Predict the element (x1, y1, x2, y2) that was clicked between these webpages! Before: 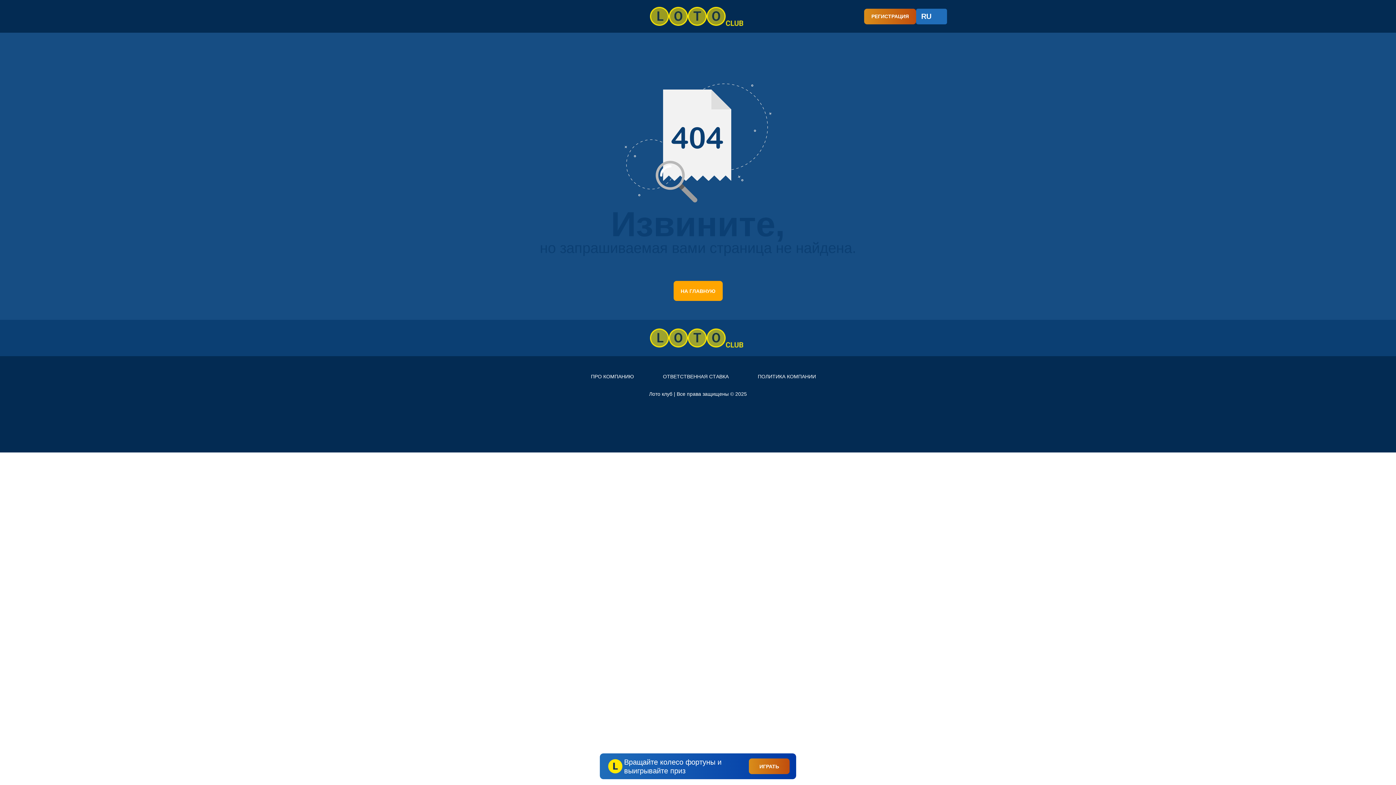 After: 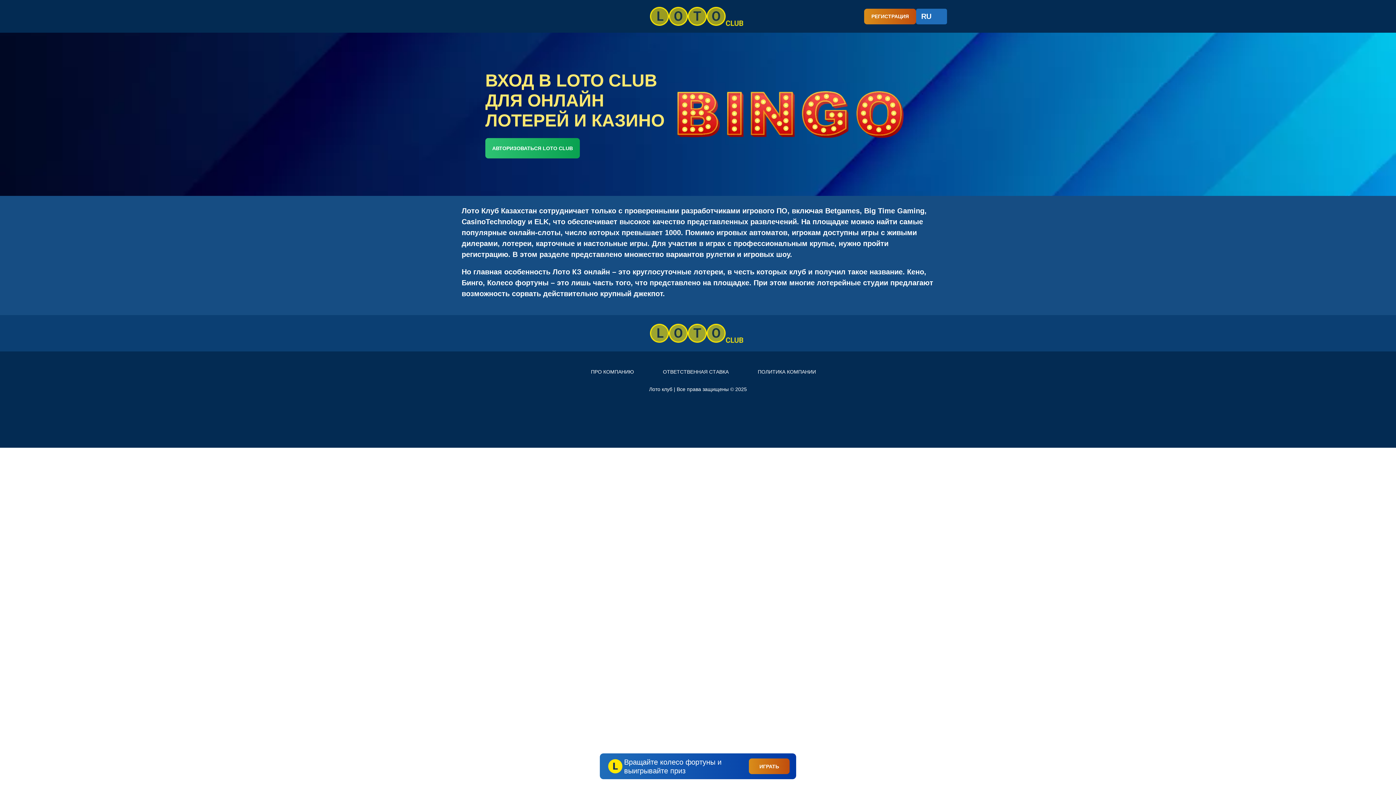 Action: bbox: (650, 5, 746, 26)